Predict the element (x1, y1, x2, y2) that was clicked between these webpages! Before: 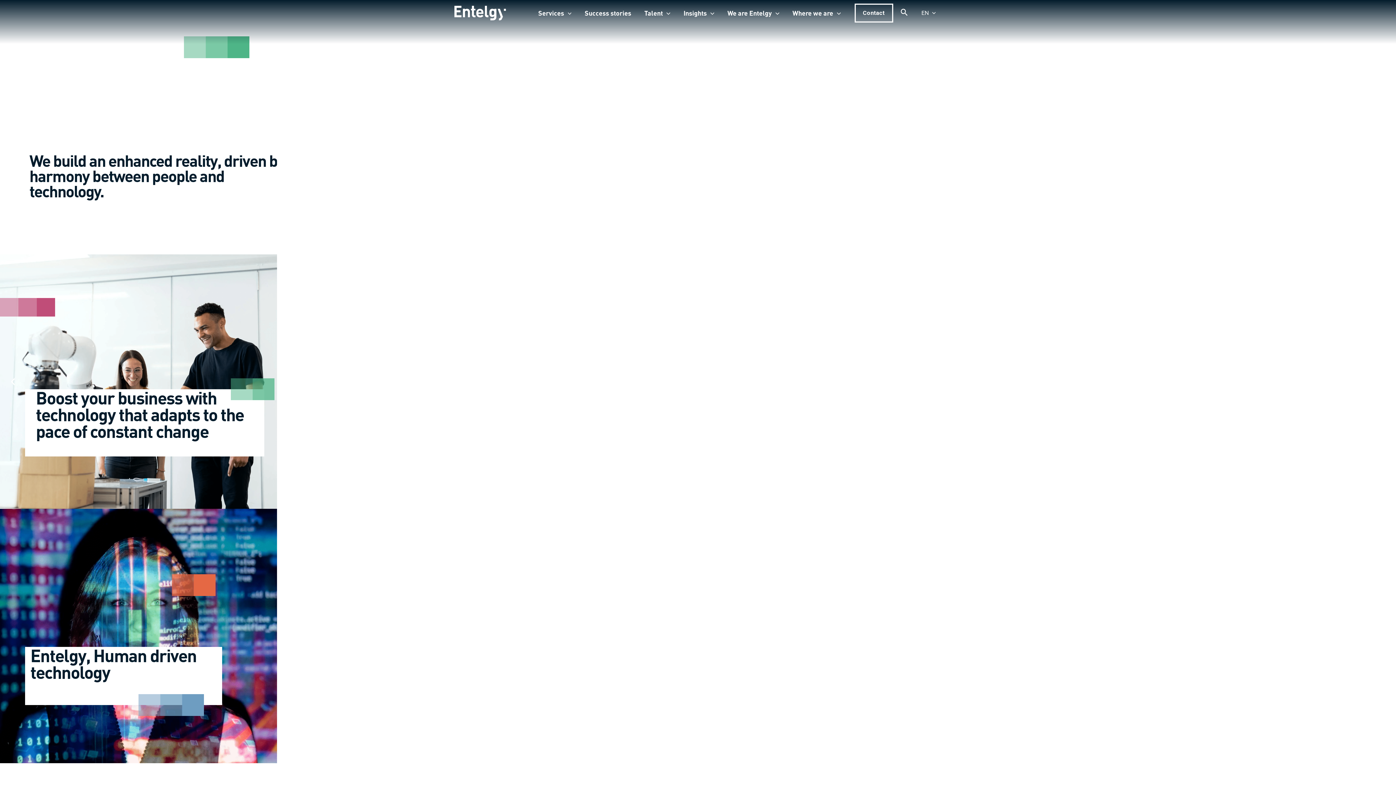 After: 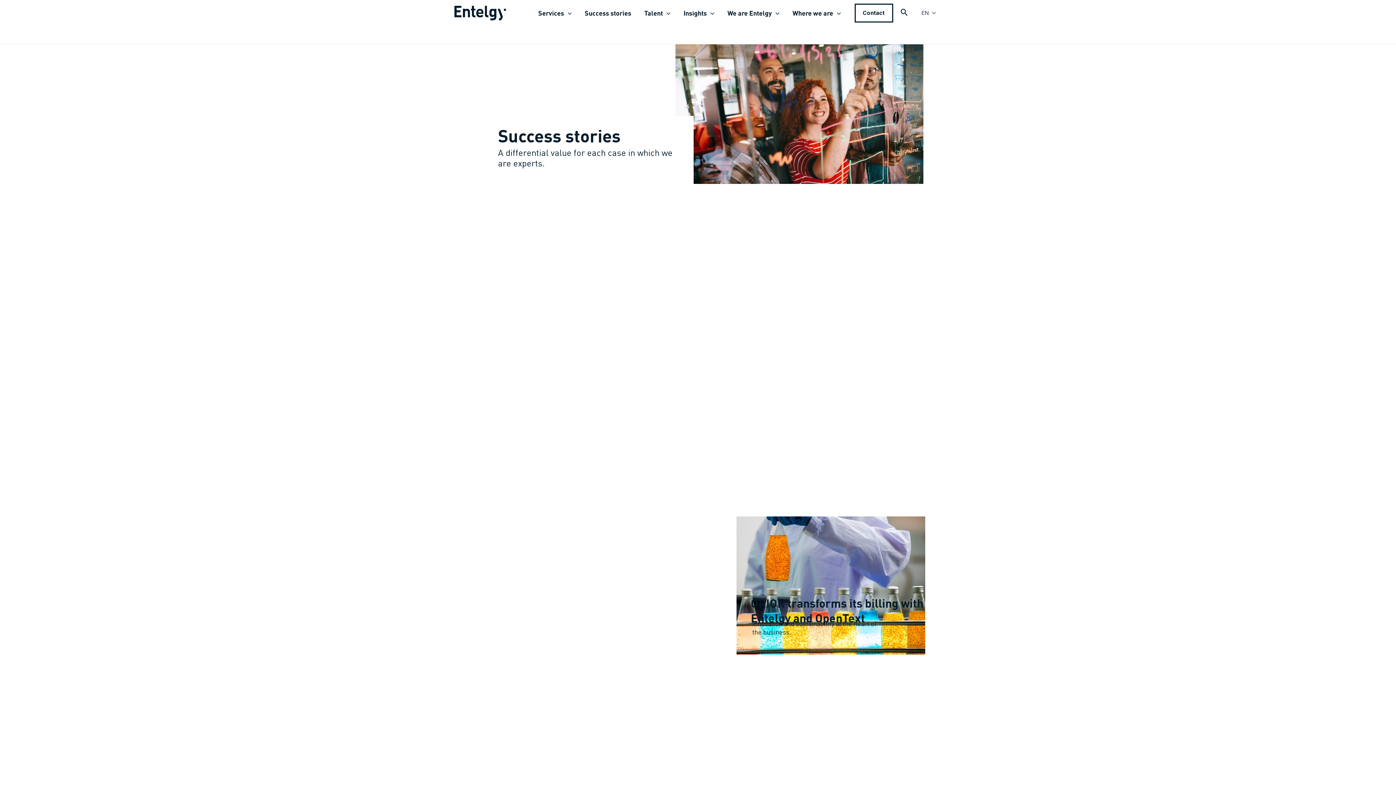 Action: bbox: (578, 4, 637, 22) label: Success stories